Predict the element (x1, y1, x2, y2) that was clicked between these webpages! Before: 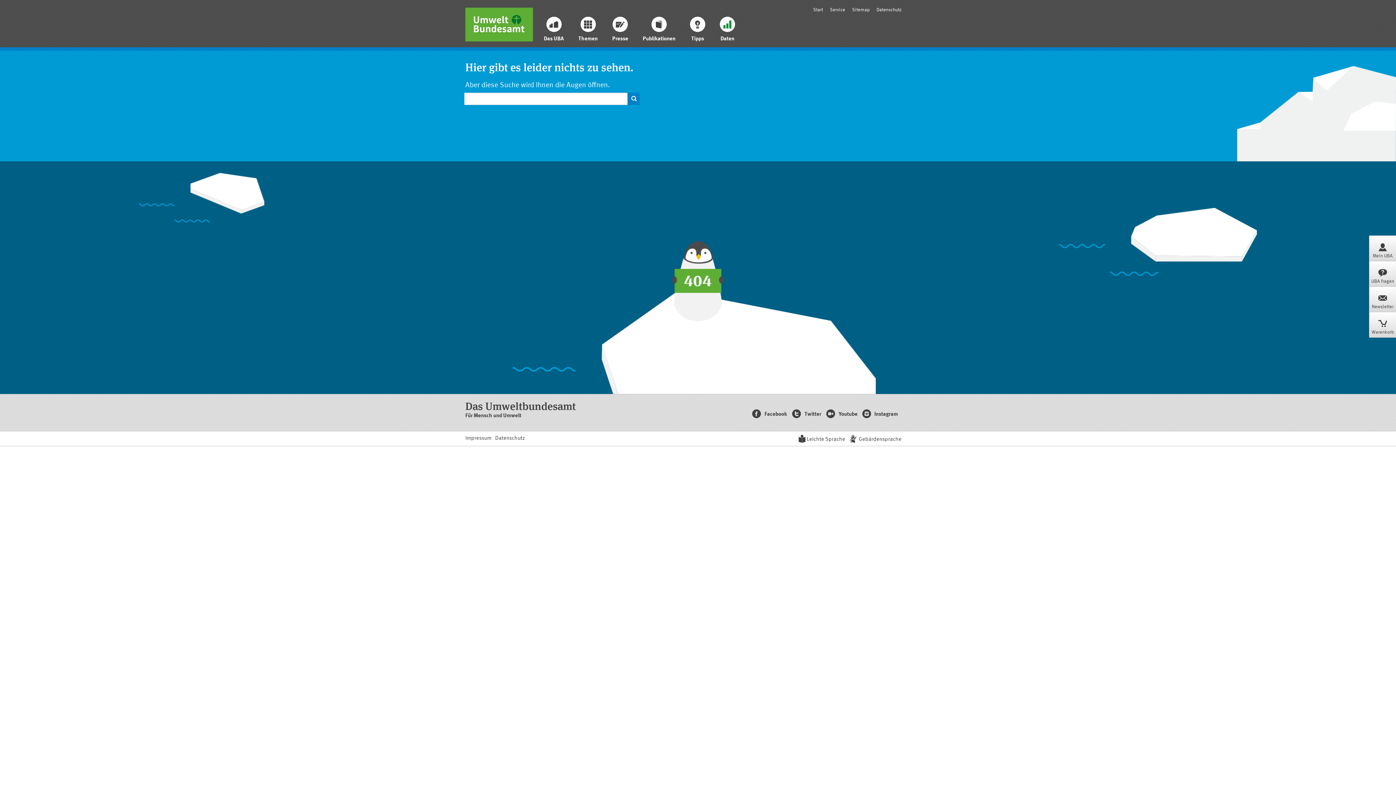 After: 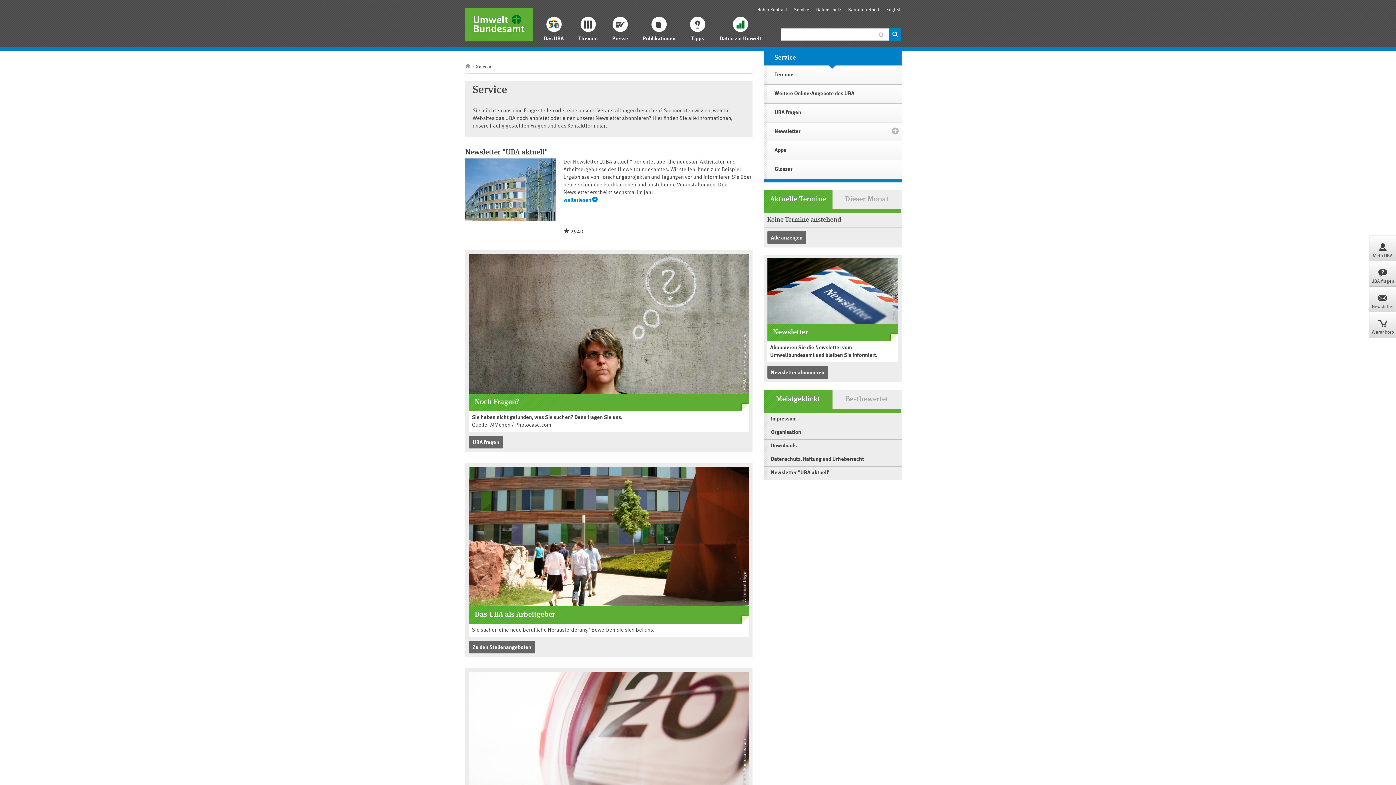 Action: bbox: (830, 7, 845, 12) label: Service